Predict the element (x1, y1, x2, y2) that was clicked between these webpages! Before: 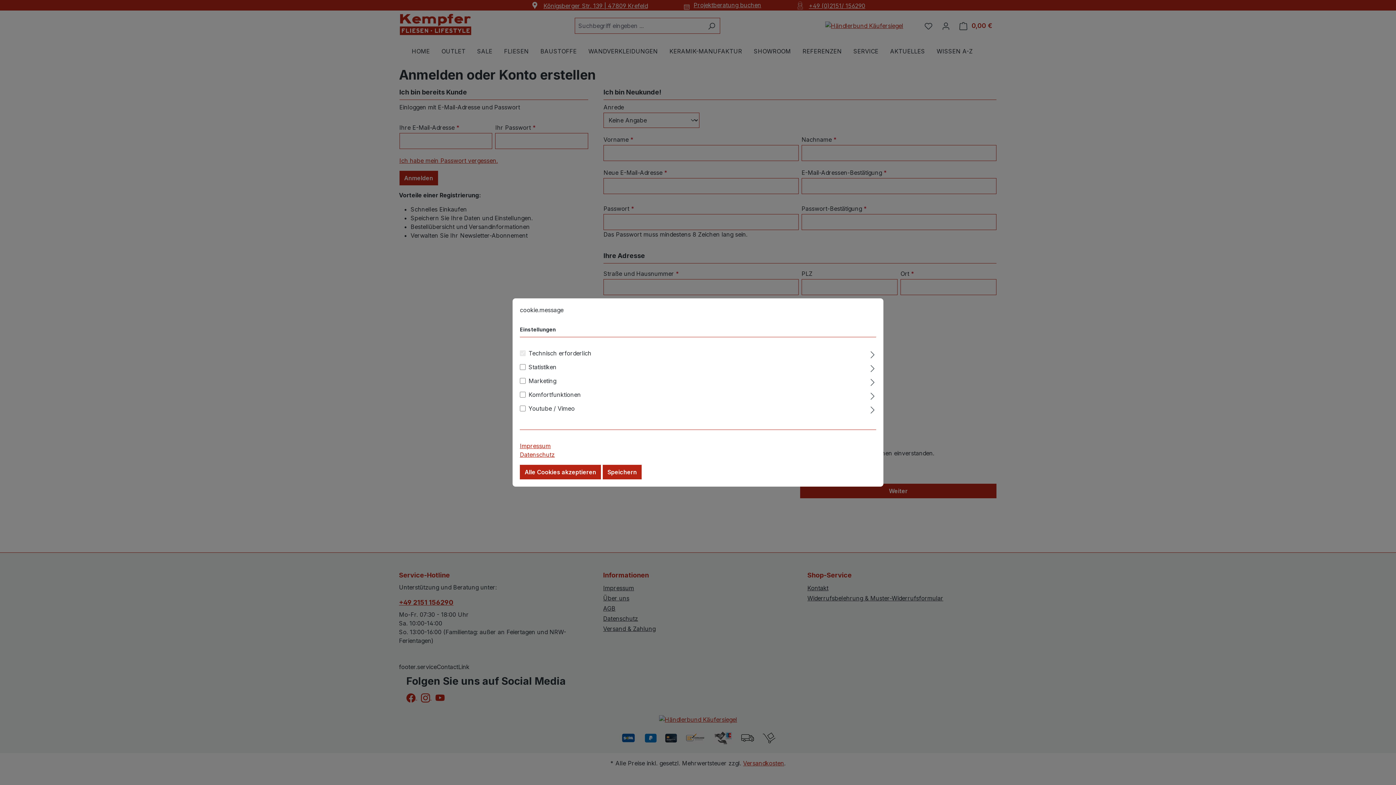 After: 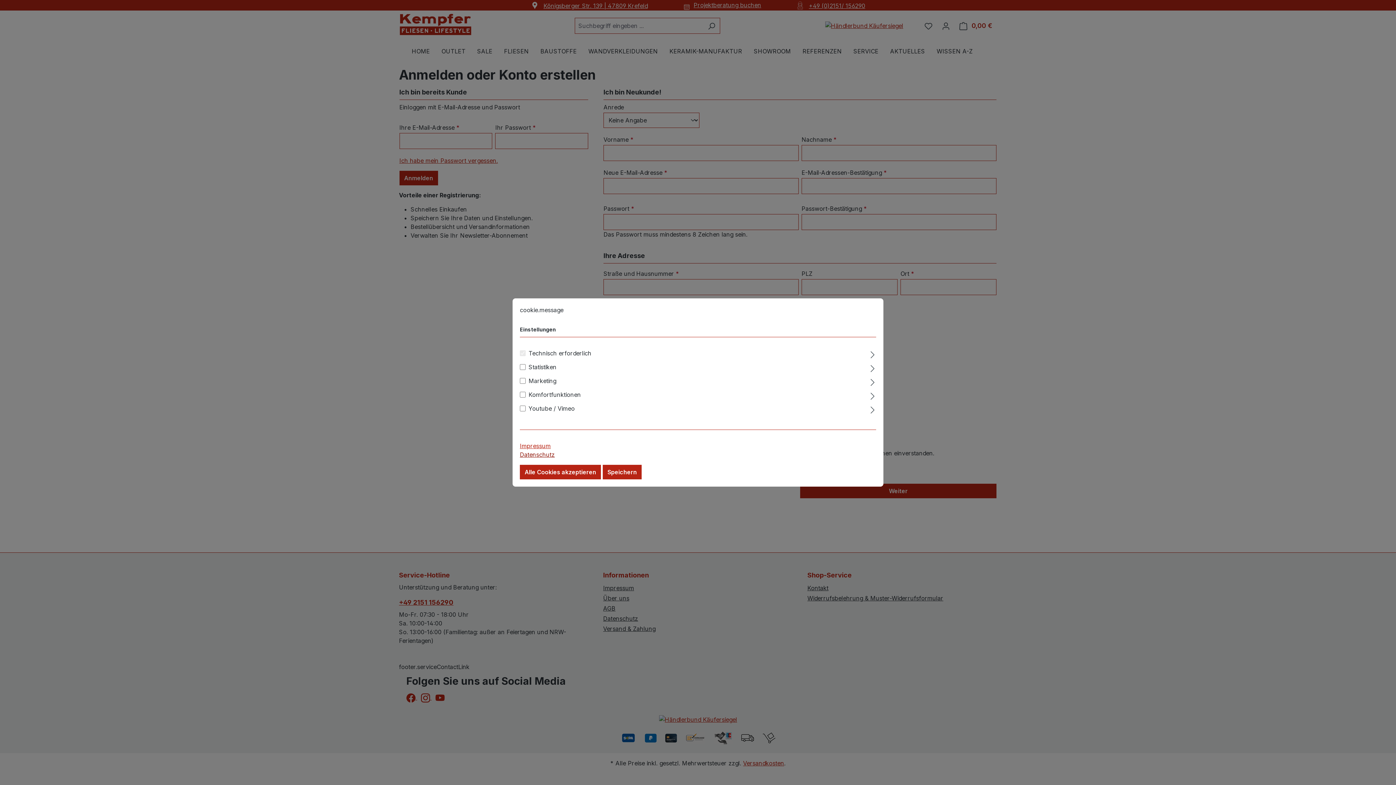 Action: label: Datenschutz bbox: (520, 451, 554, 458)